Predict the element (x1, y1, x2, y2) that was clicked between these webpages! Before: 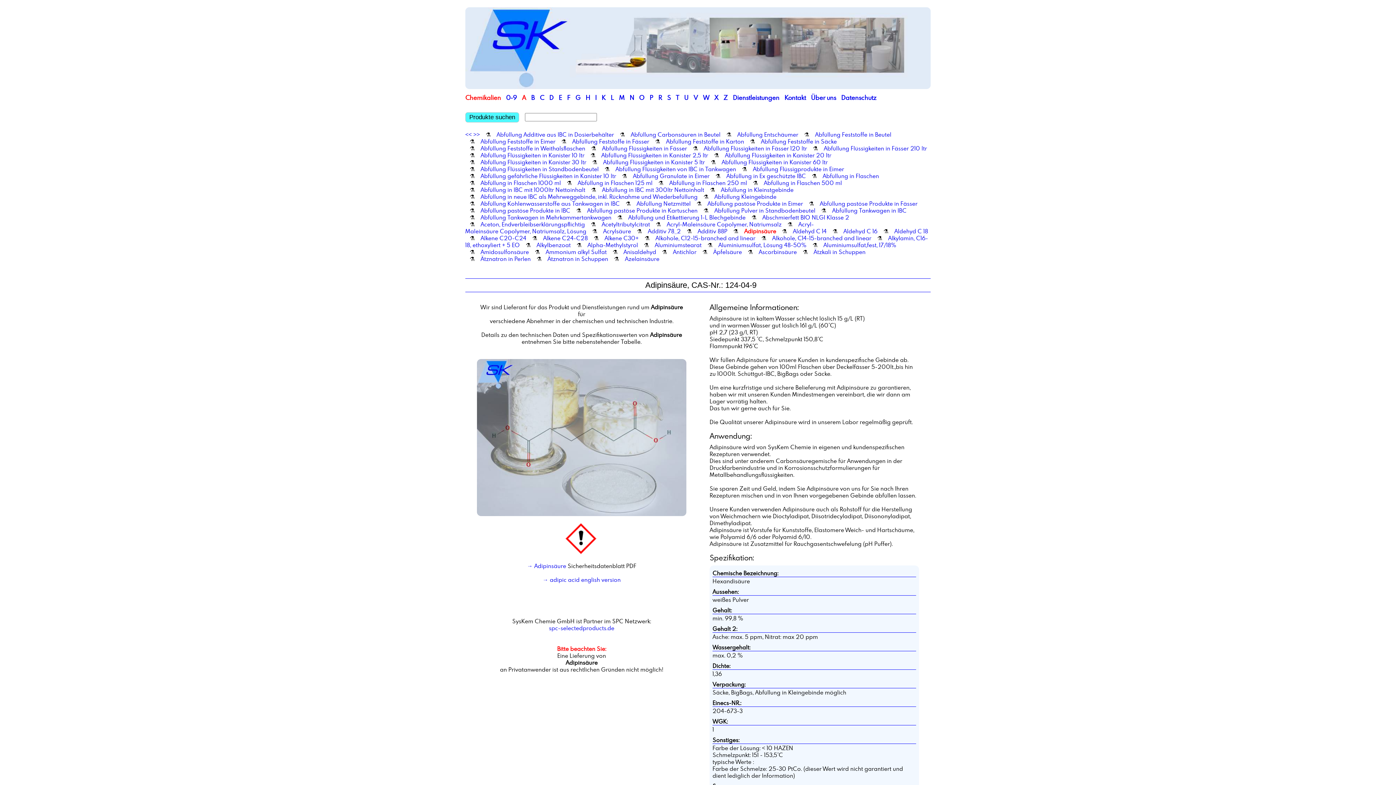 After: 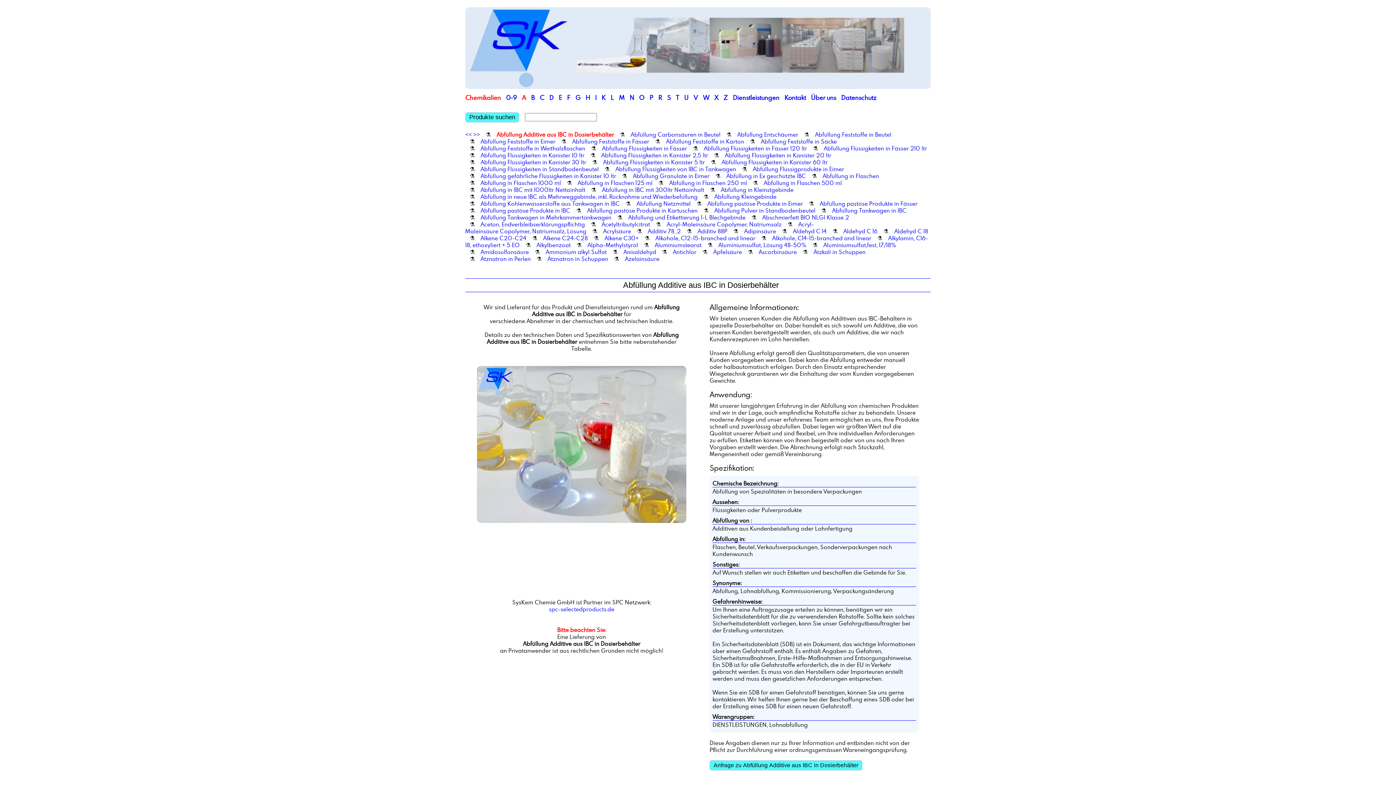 Action: label: Abfüllung Additive aus IBC in Dosierbehälter bbox: (496, 130, 614, 138)